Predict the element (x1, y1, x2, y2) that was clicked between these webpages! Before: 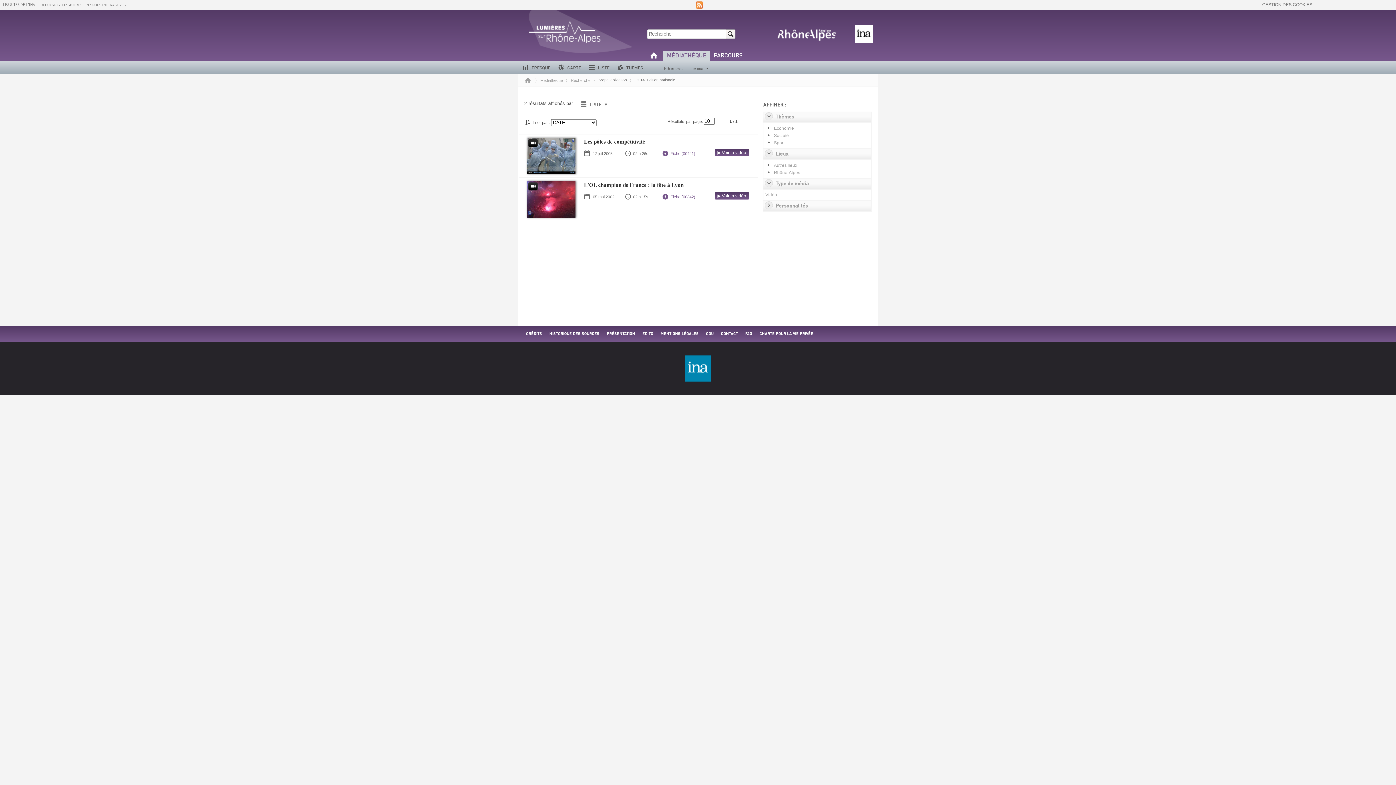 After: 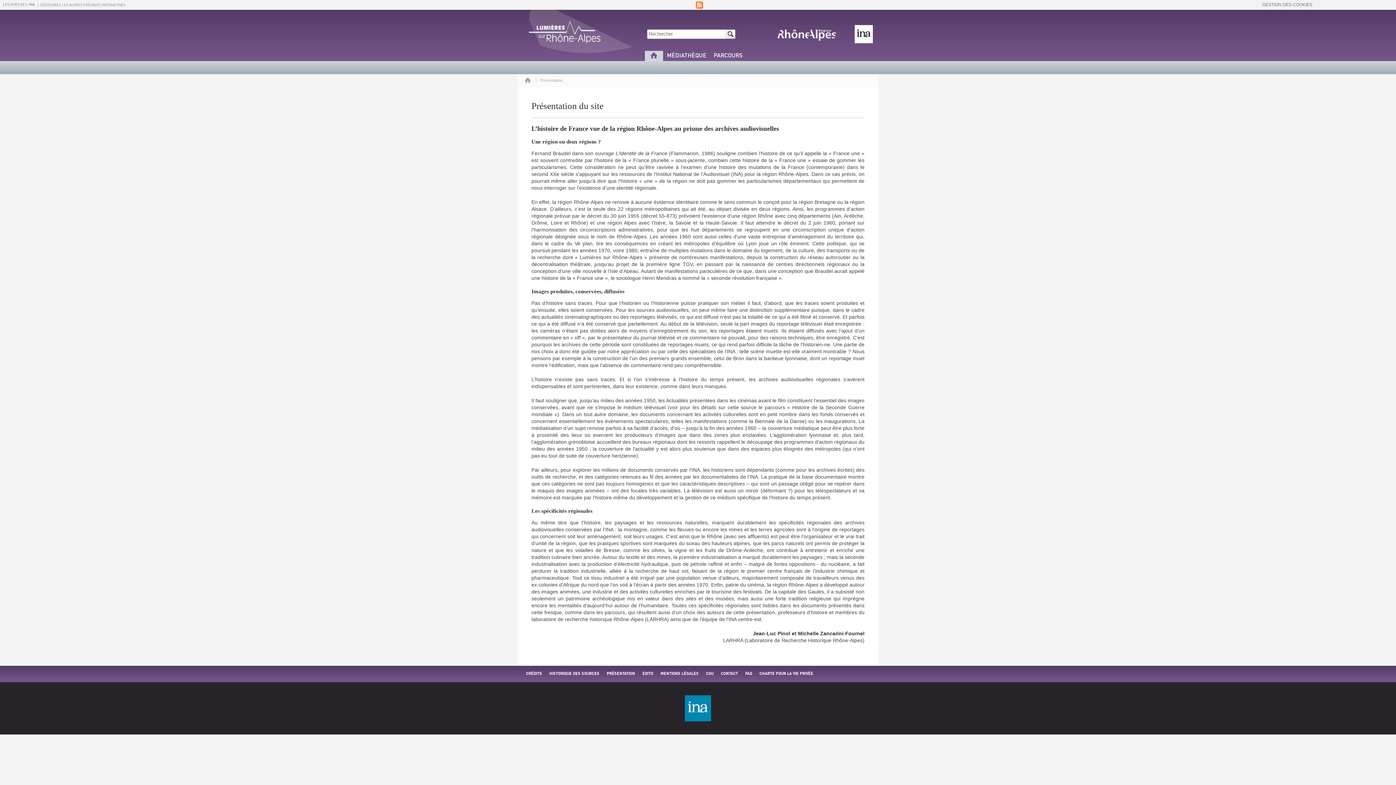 Action: label: PRÉSENTATION bbox: (606, 326, 635, 342)